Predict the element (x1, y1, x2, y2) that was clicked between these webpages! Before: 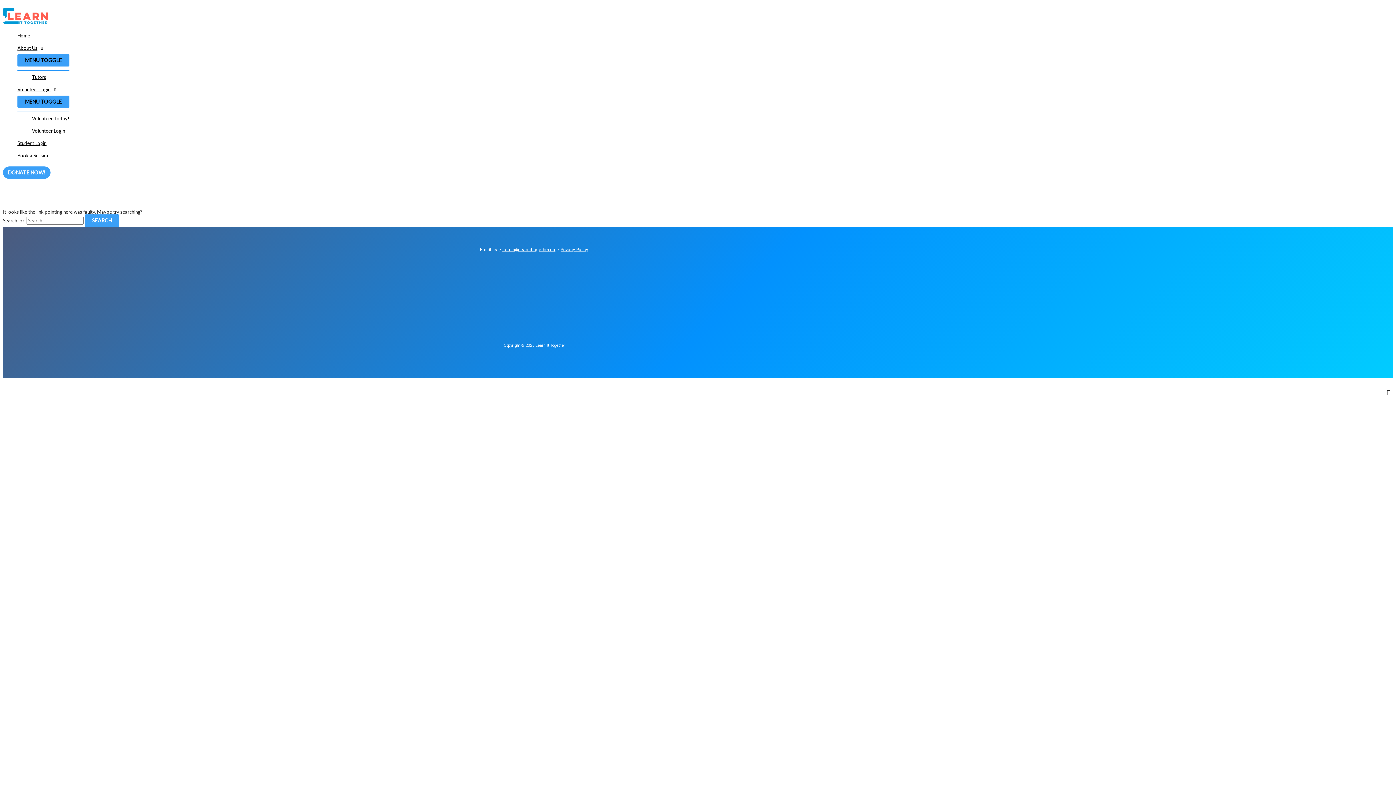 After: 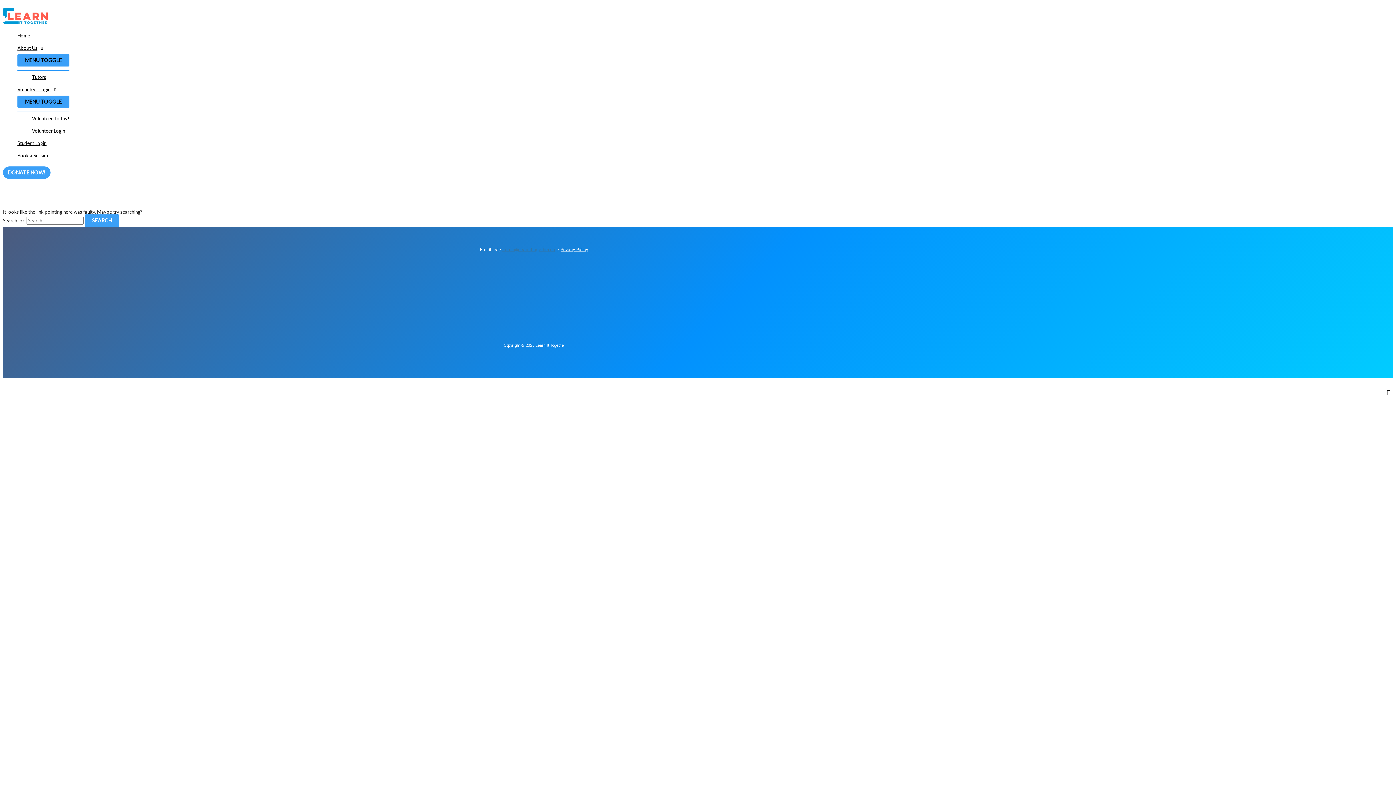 Action: bbox: (502, 247, 556, 252) label: admin@learnittogether.org